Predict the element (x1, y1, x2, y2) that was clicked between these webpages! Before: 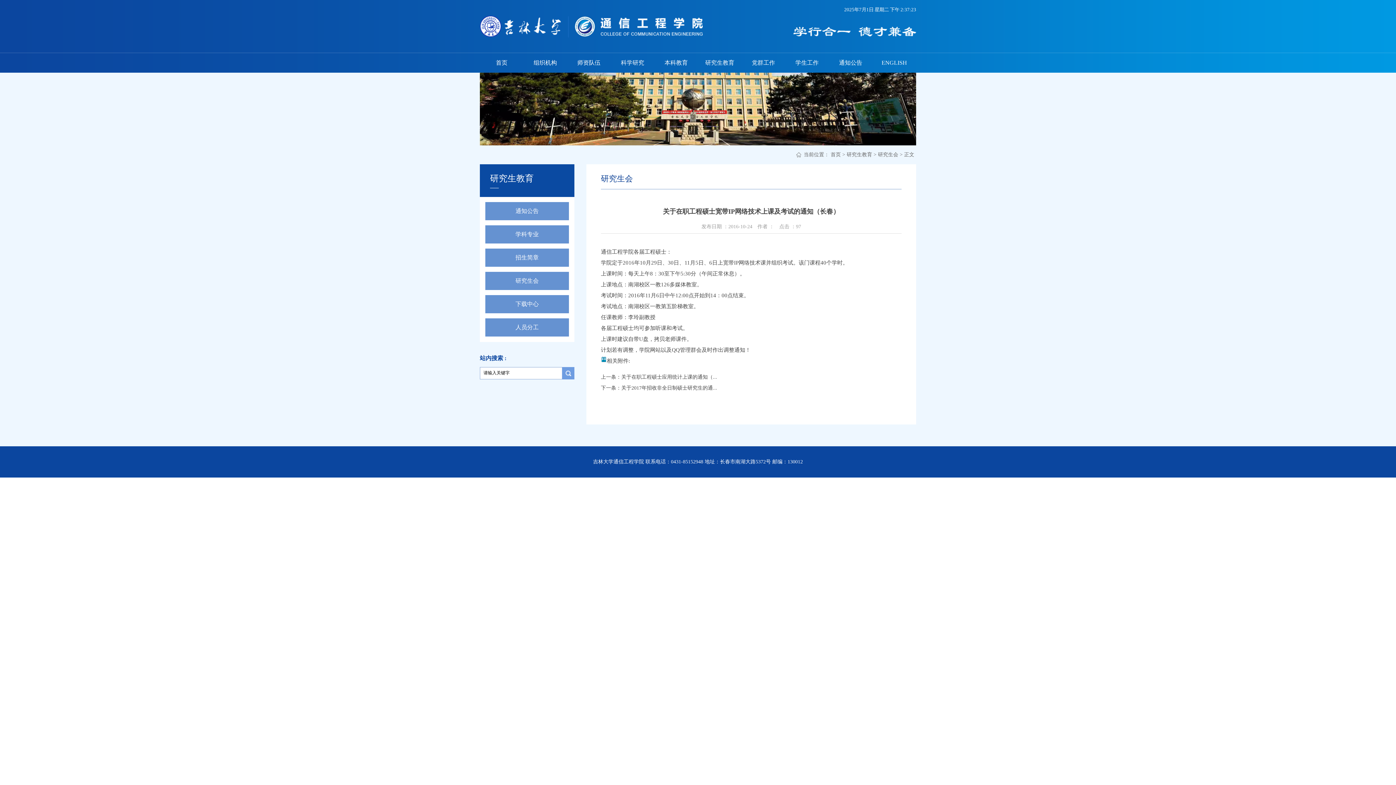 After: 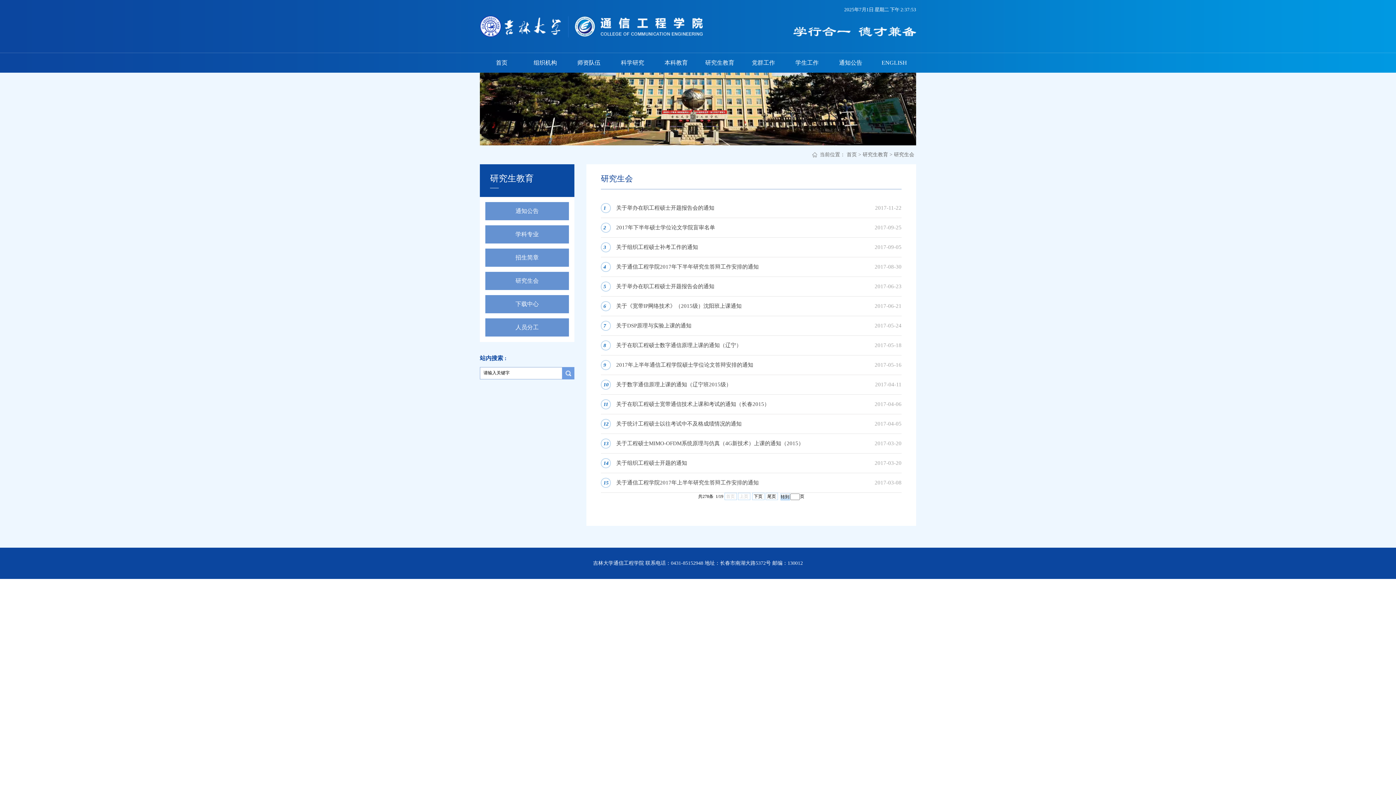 Action: bbox: (485, 272, 569, 290) label: 研究生会